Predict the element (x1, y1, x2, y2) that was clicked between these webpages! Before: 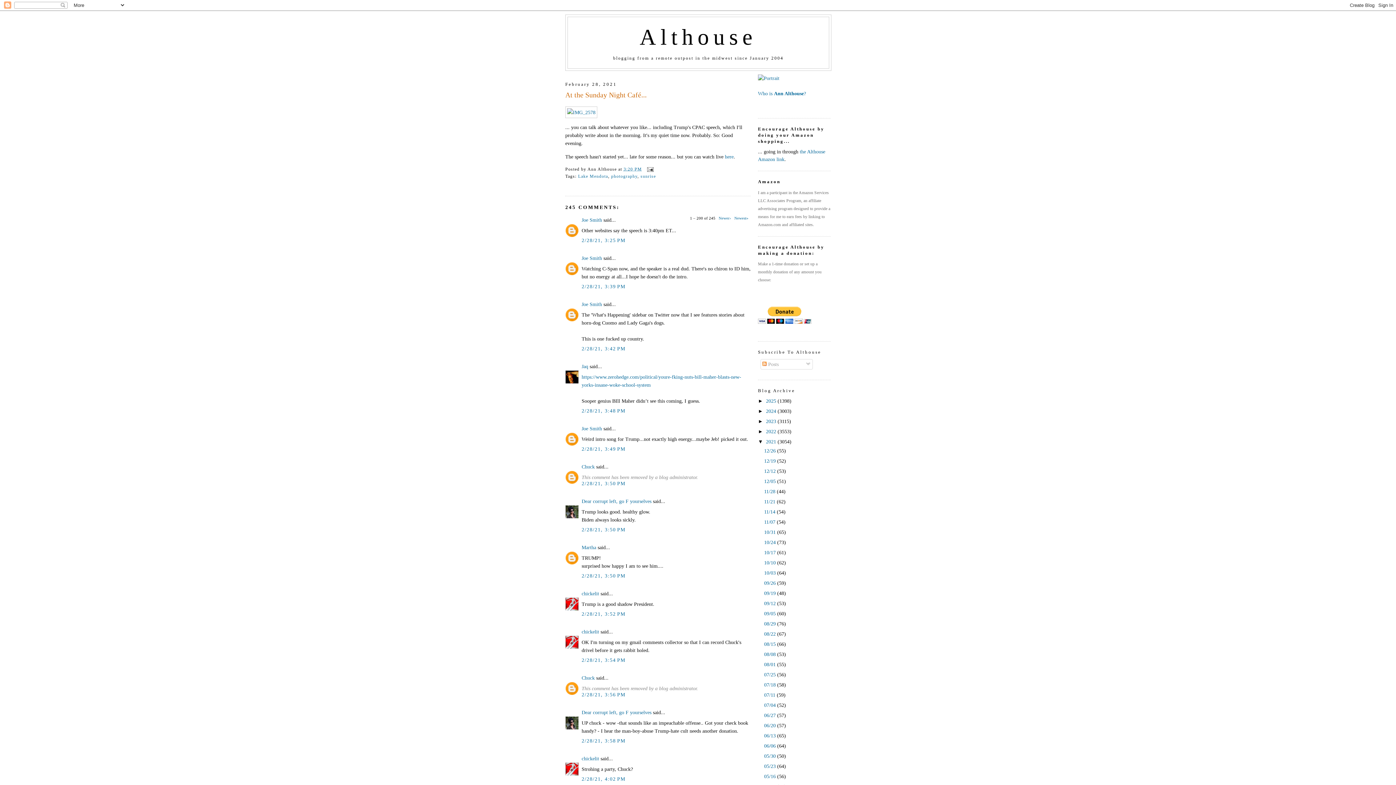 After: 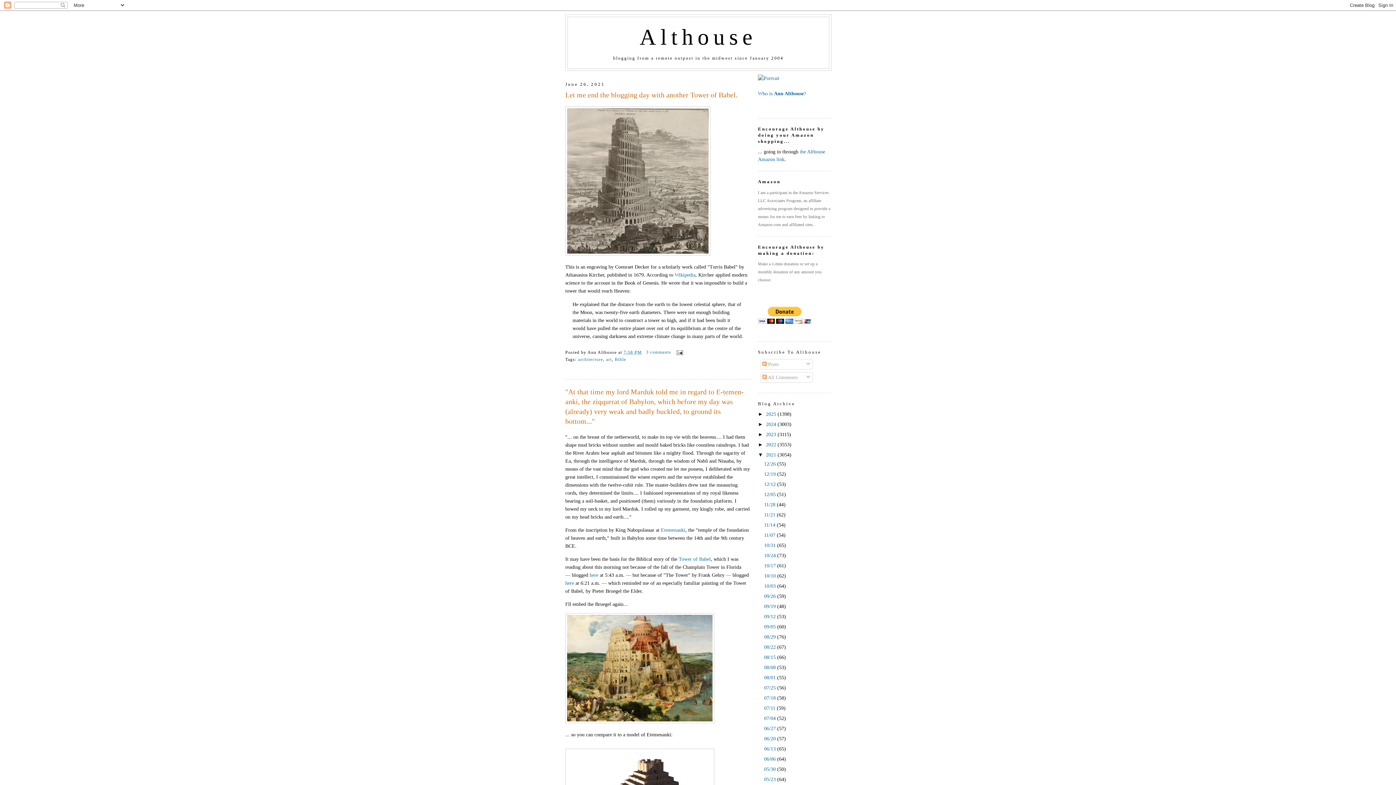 Action: bbox: (764, 722, 777, 728) label: 06/20 